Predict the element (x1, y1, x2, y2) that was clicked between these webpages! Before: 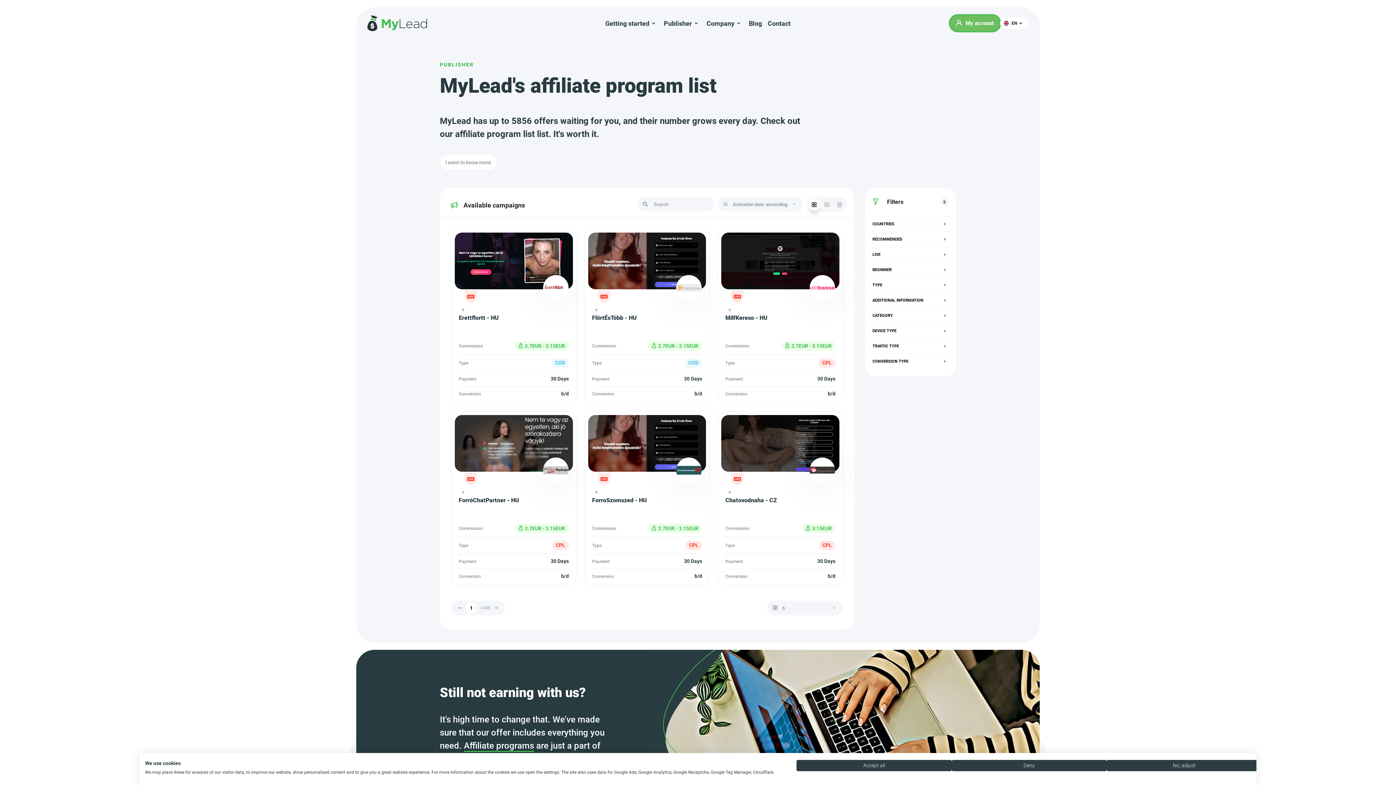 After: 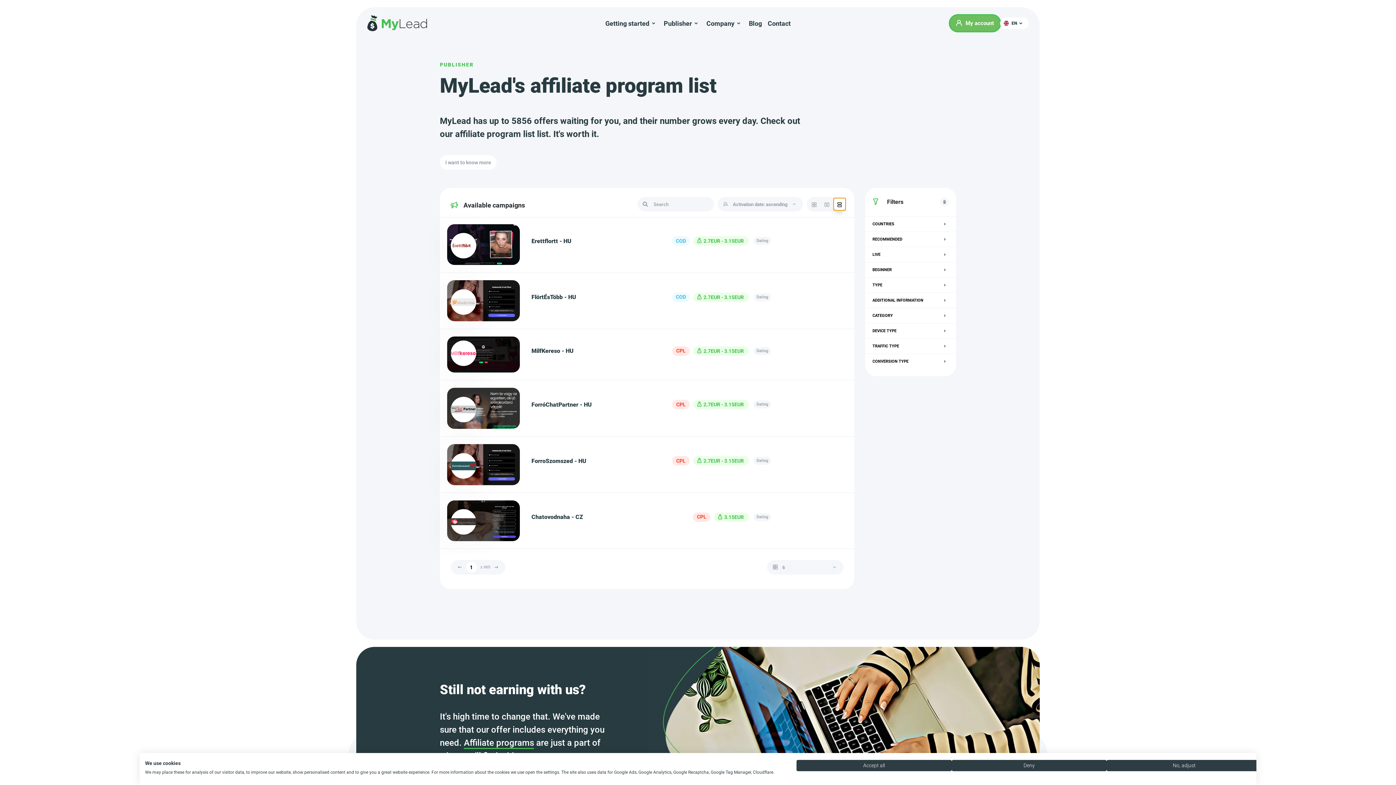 Action: bbox: (833, 197, 846, 210)